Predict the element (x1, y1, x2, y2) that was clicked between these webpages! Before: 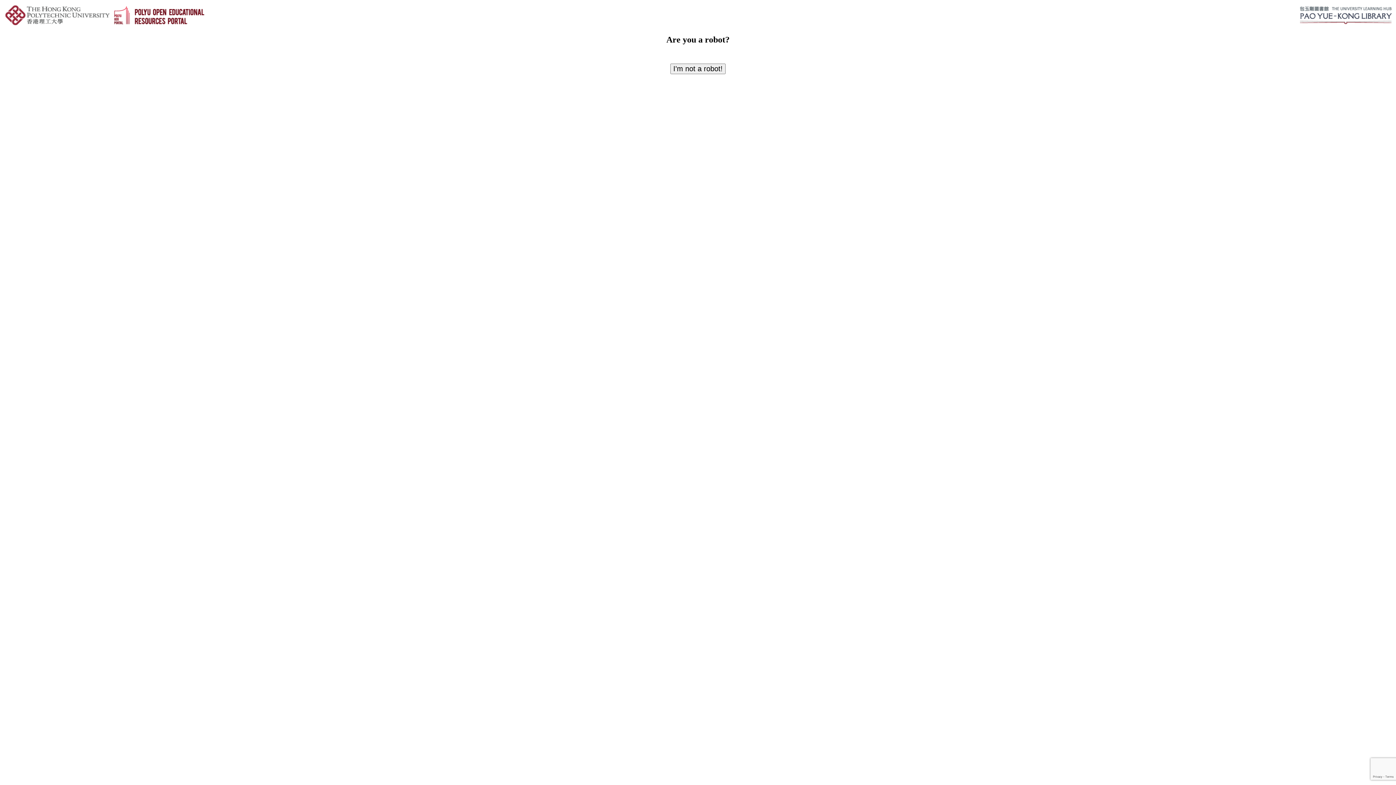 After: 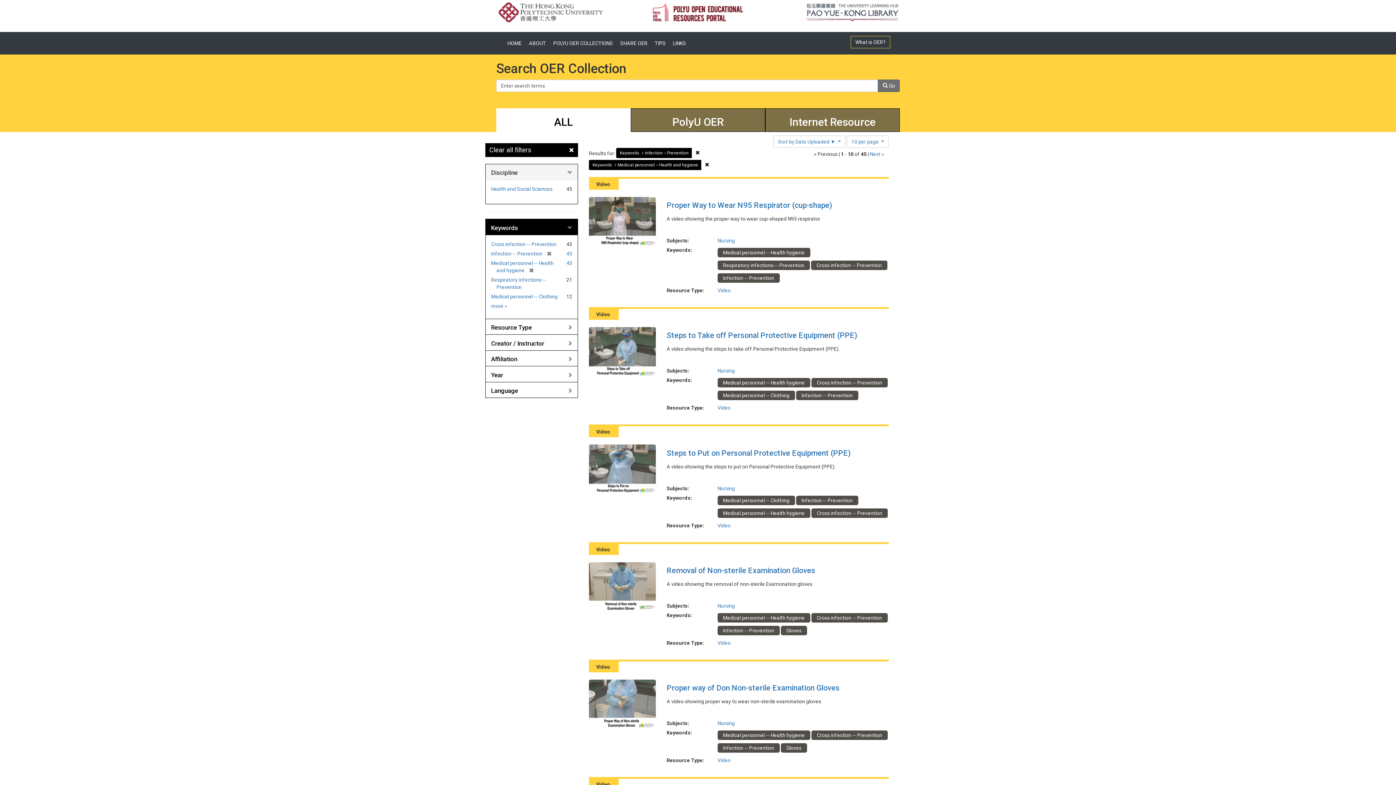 Action: label: I'm not a robot! bbox: (670, 63, 725, 74)